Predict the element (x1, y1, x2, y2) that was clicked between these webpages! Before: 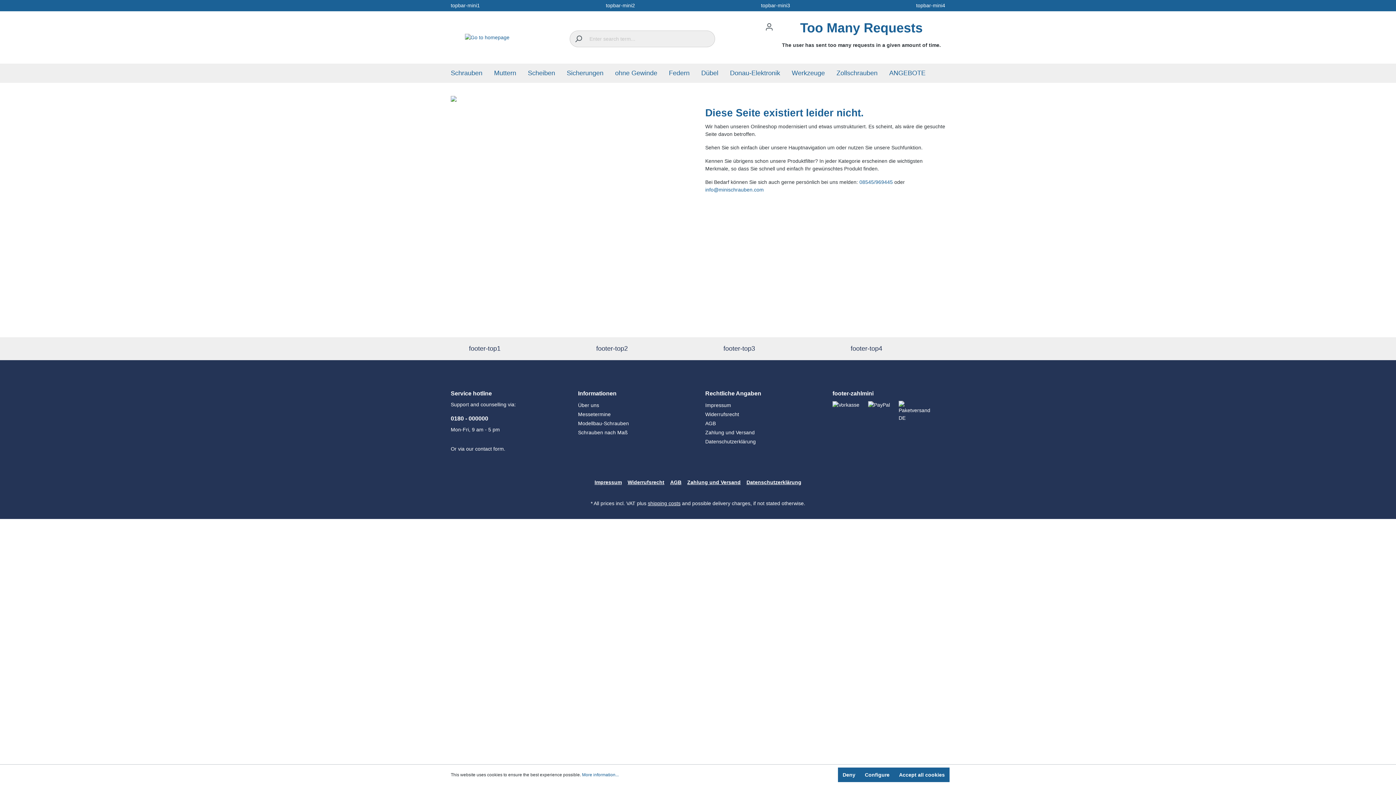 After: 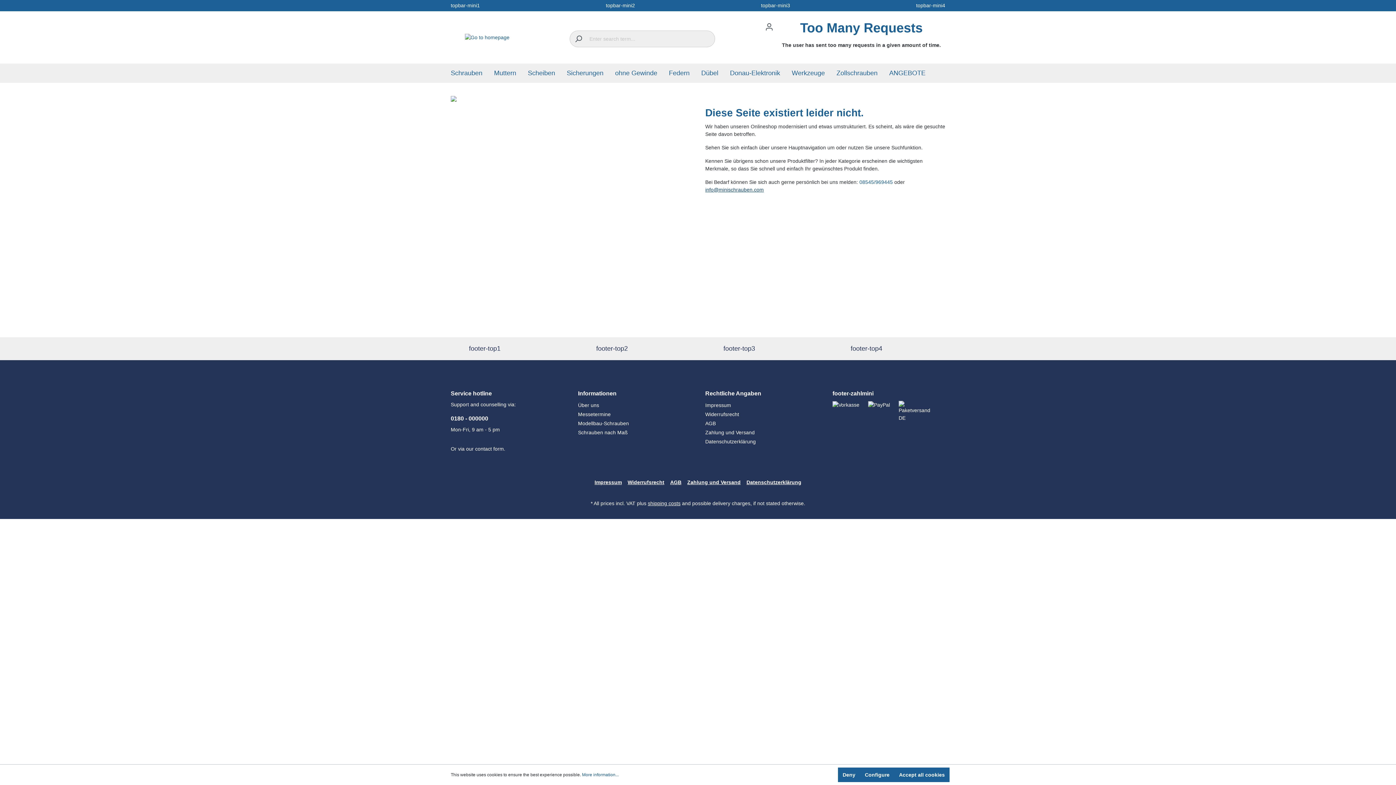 Action: label: info@minischrauben.com bbox: (705, 186, 764, 192)